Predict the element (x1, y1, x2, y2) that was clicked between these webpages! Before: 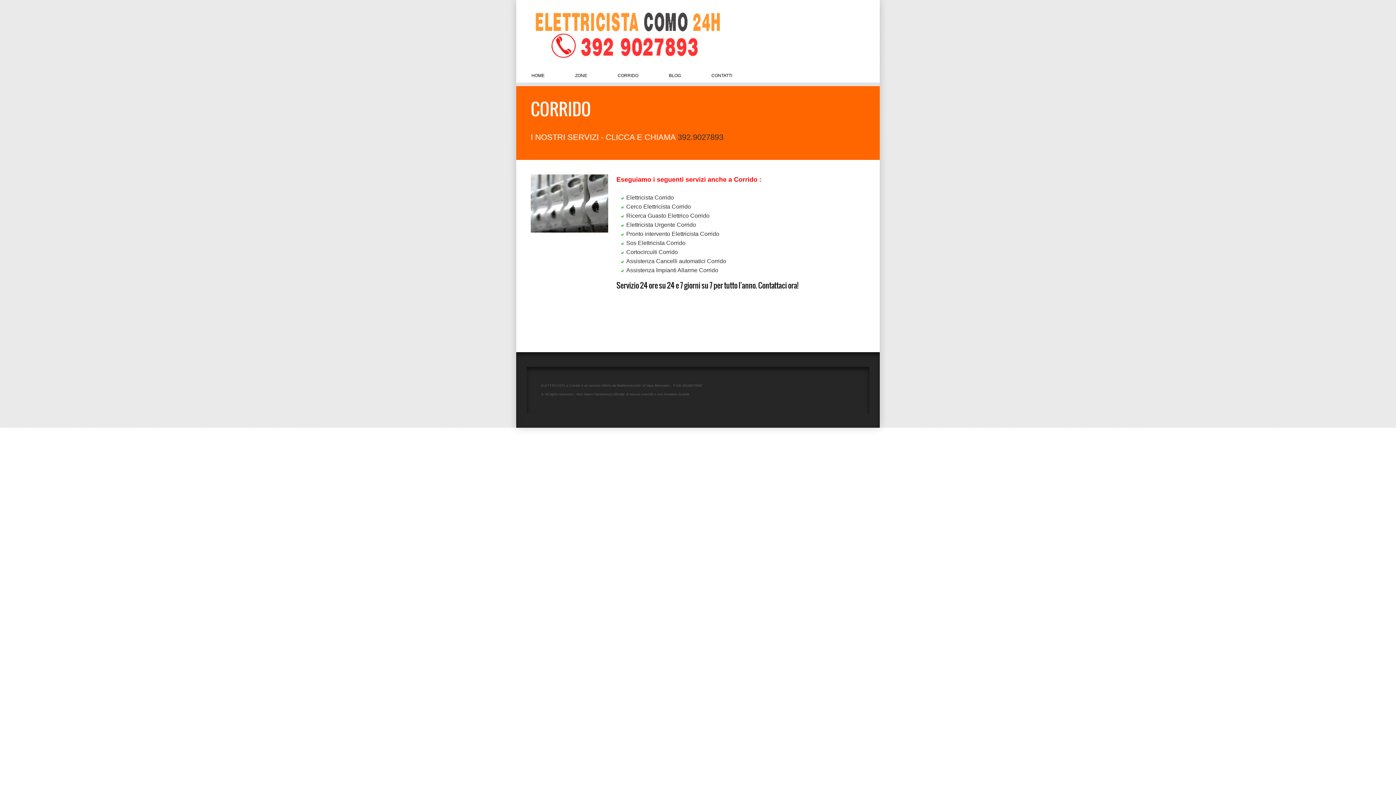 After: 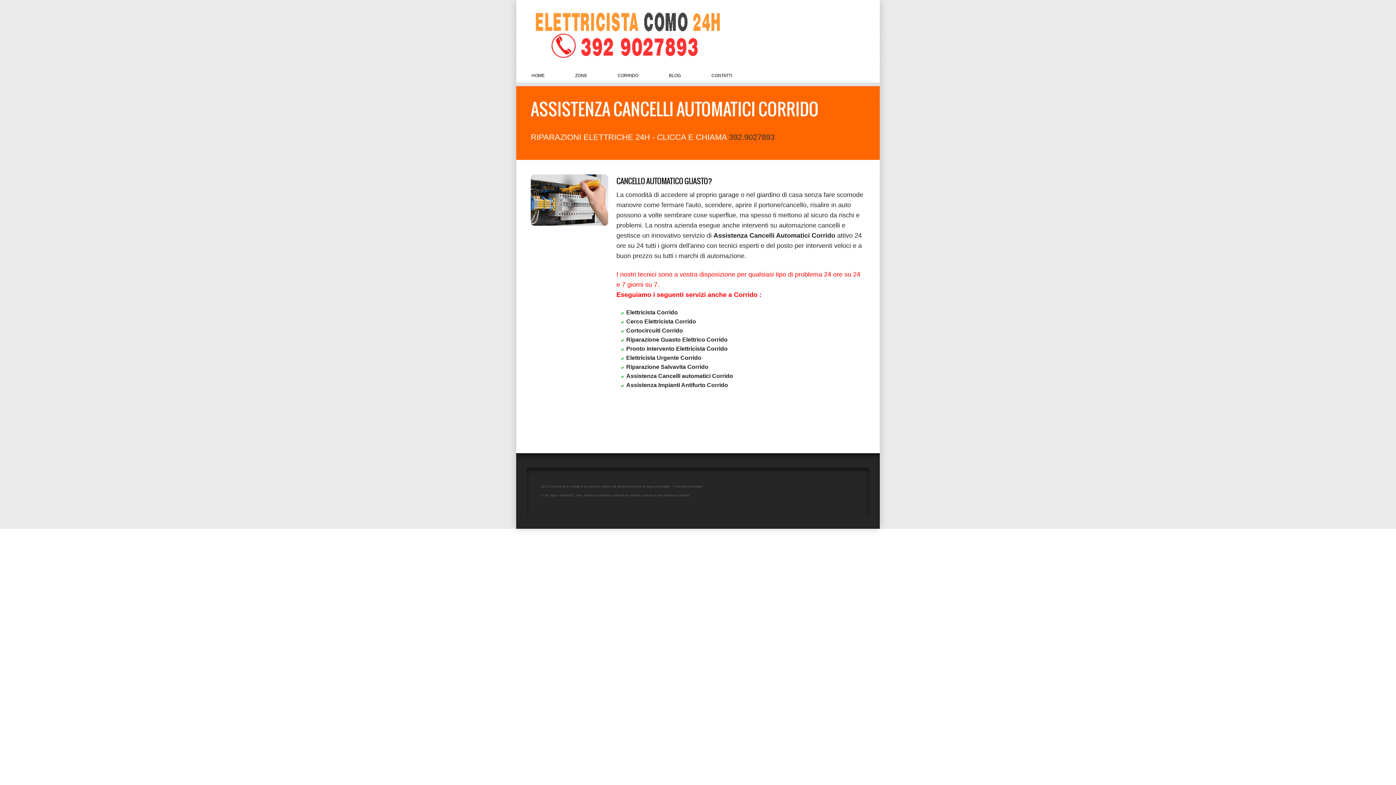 Action: bbox: (626, 258, 726, 264) label: Assistenza Cancelli automatici Corrido